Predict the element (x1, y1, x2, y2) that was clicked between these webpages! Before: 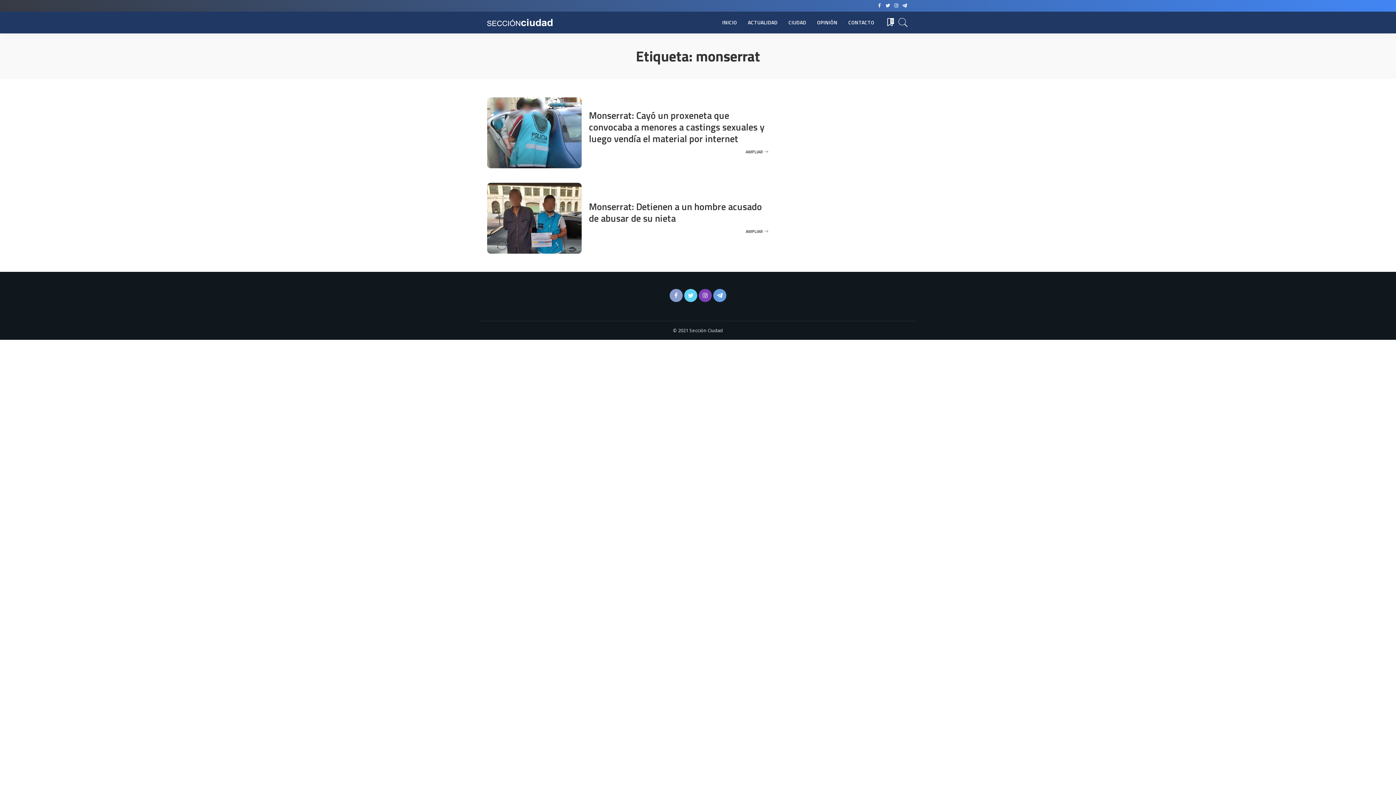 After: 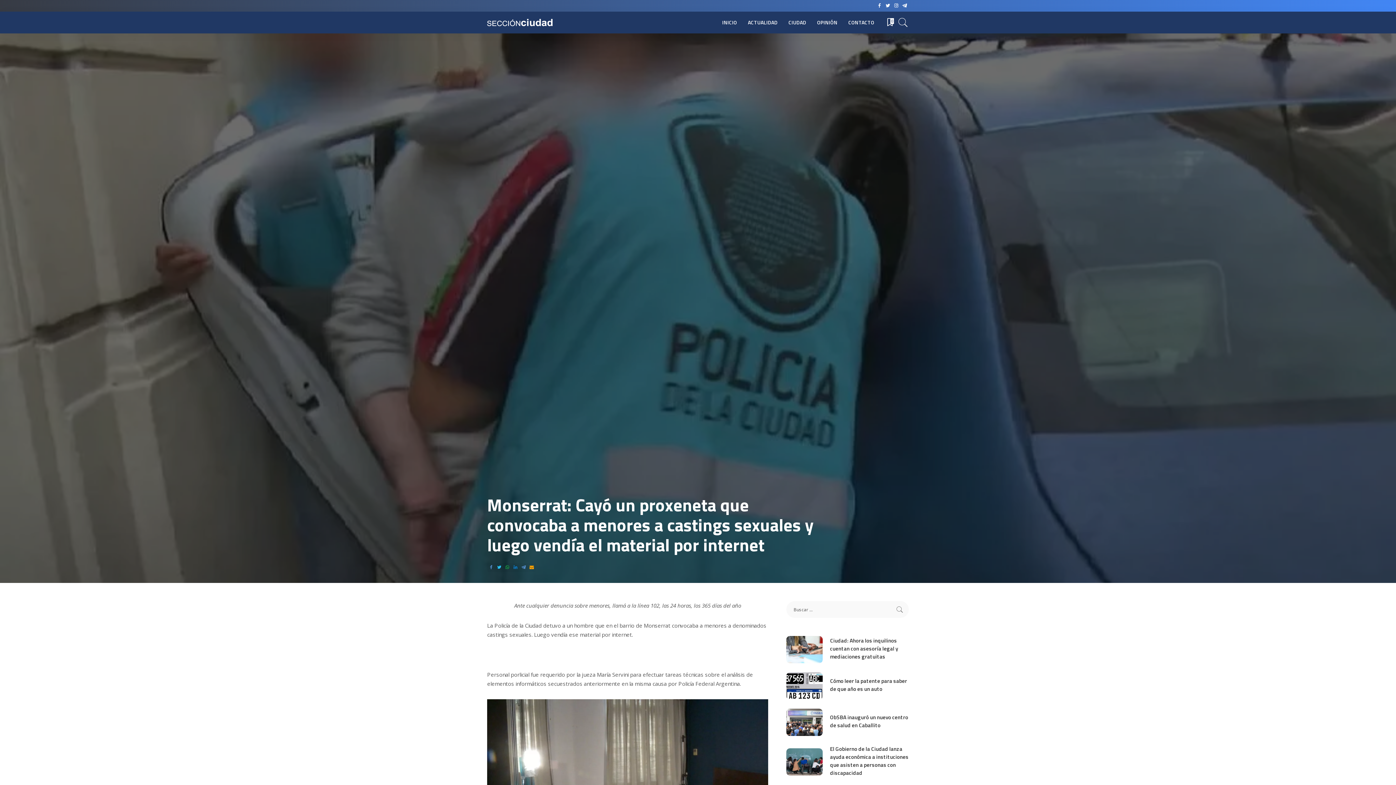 Action: label: Monserrat: Cayó un proxeneta que convocaba a menores a castings sexuales y luego vendía el material por internet bbox: (589, 108, 764, 145)